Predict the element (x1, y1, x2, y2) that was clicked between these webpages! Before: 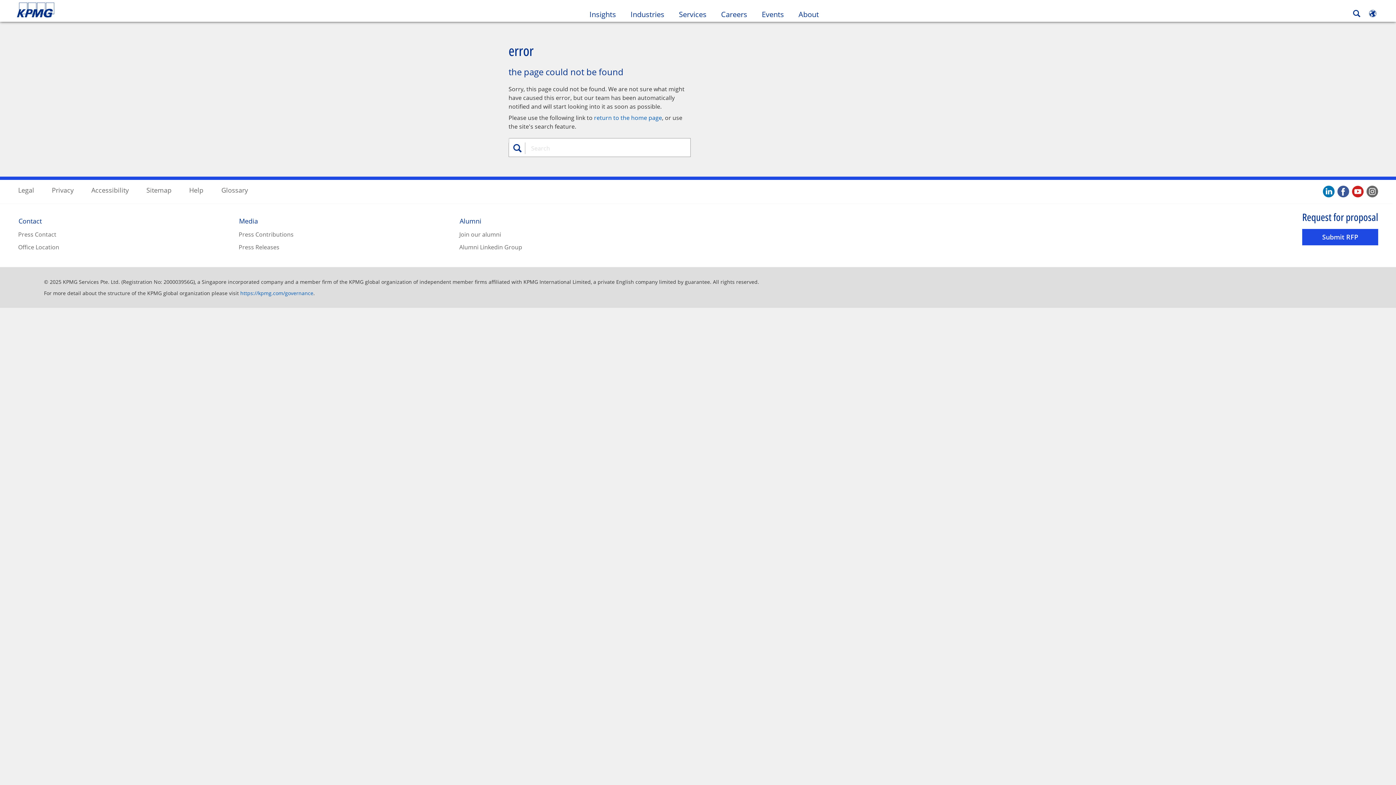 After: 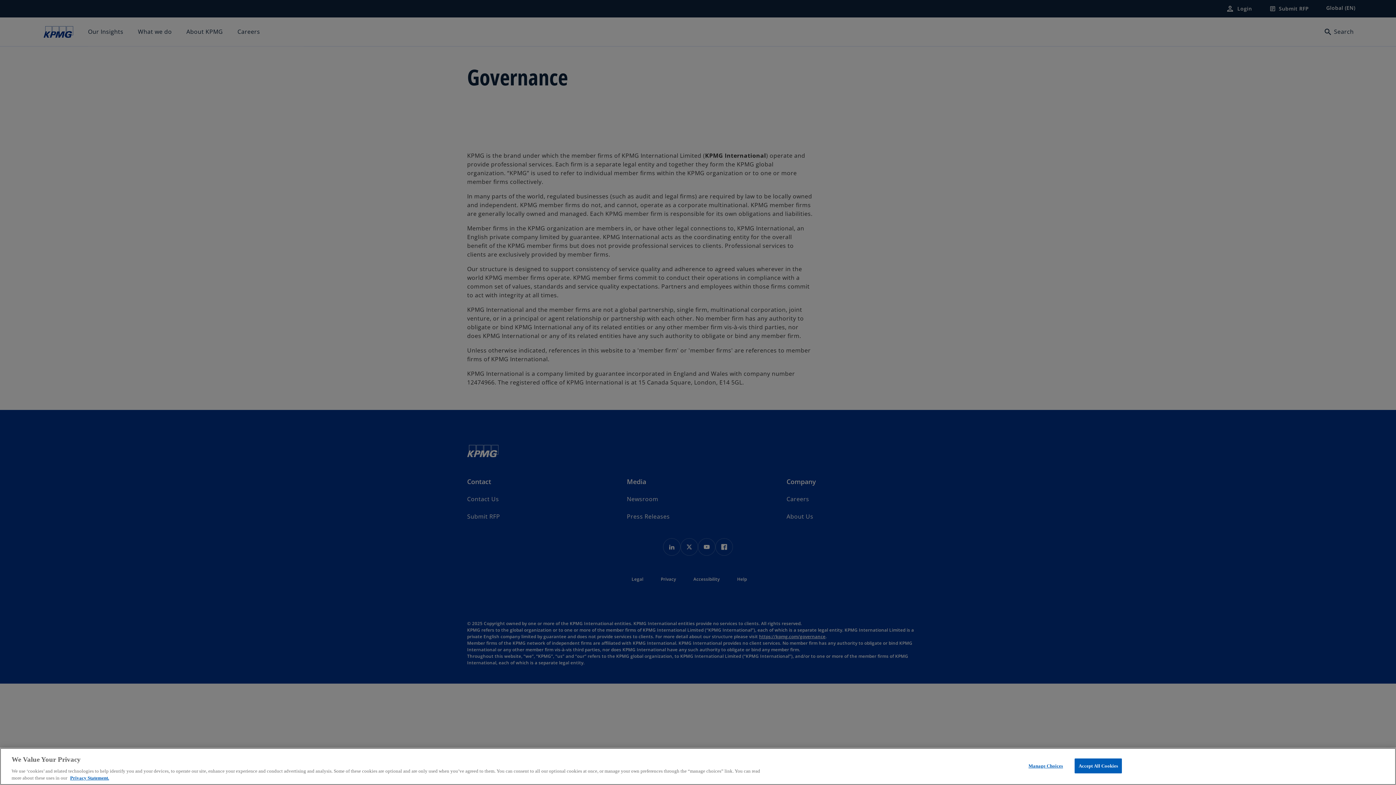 Action: label: https://kpmg.com/governance bbox: (240, 289, 313, 296)